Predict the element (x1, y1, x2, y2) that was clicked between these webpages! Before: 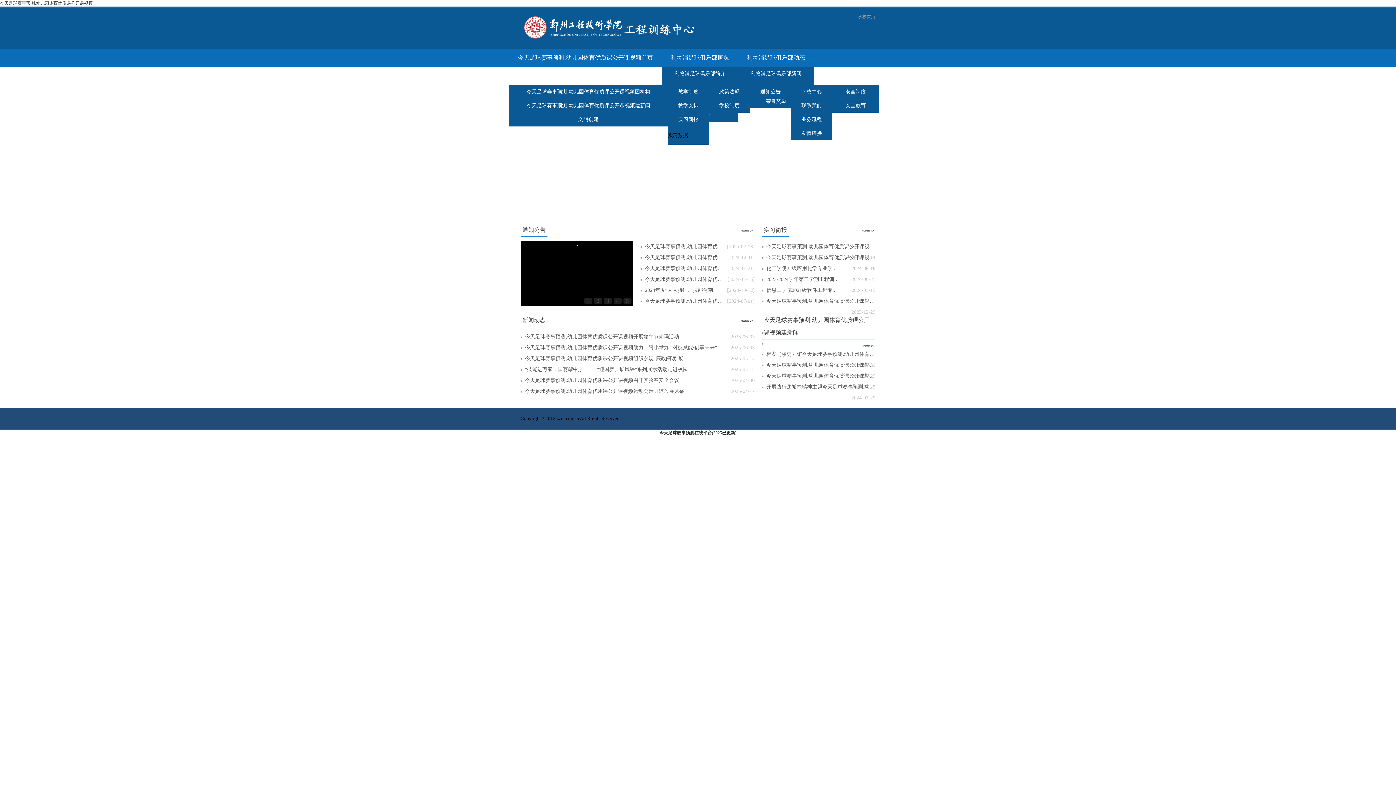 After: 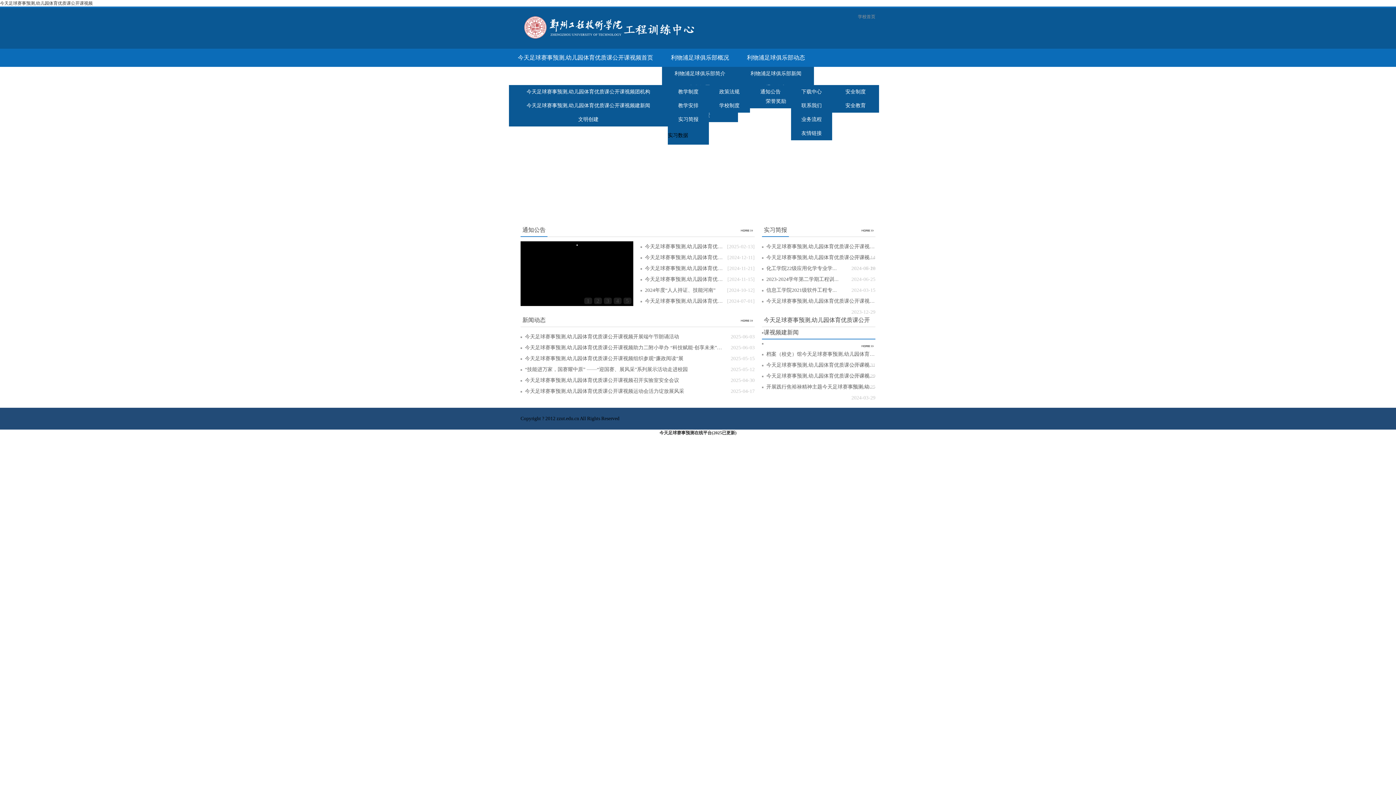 Action: label: 今天足球赛事预测在线平台(2025已更新) bbox: (659, 430, 736, 435)